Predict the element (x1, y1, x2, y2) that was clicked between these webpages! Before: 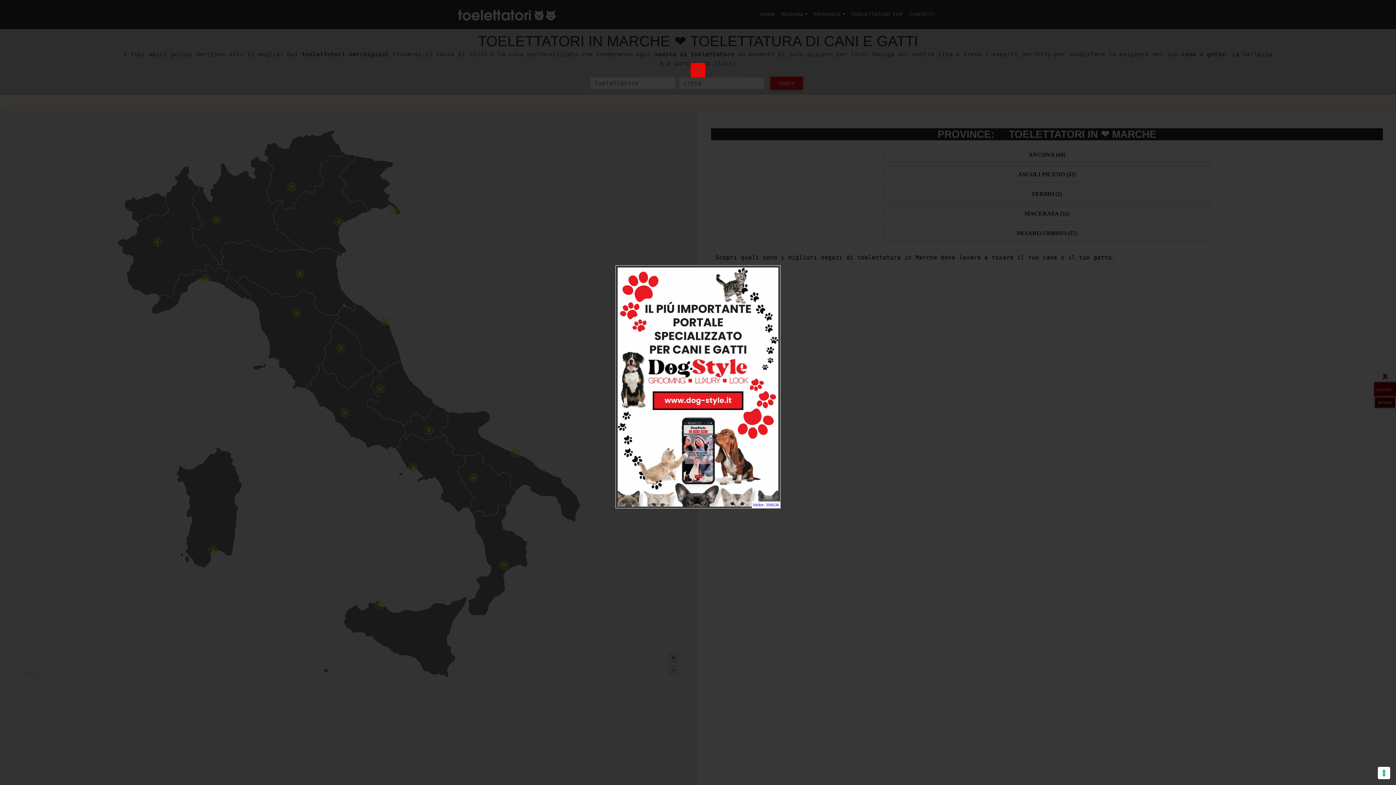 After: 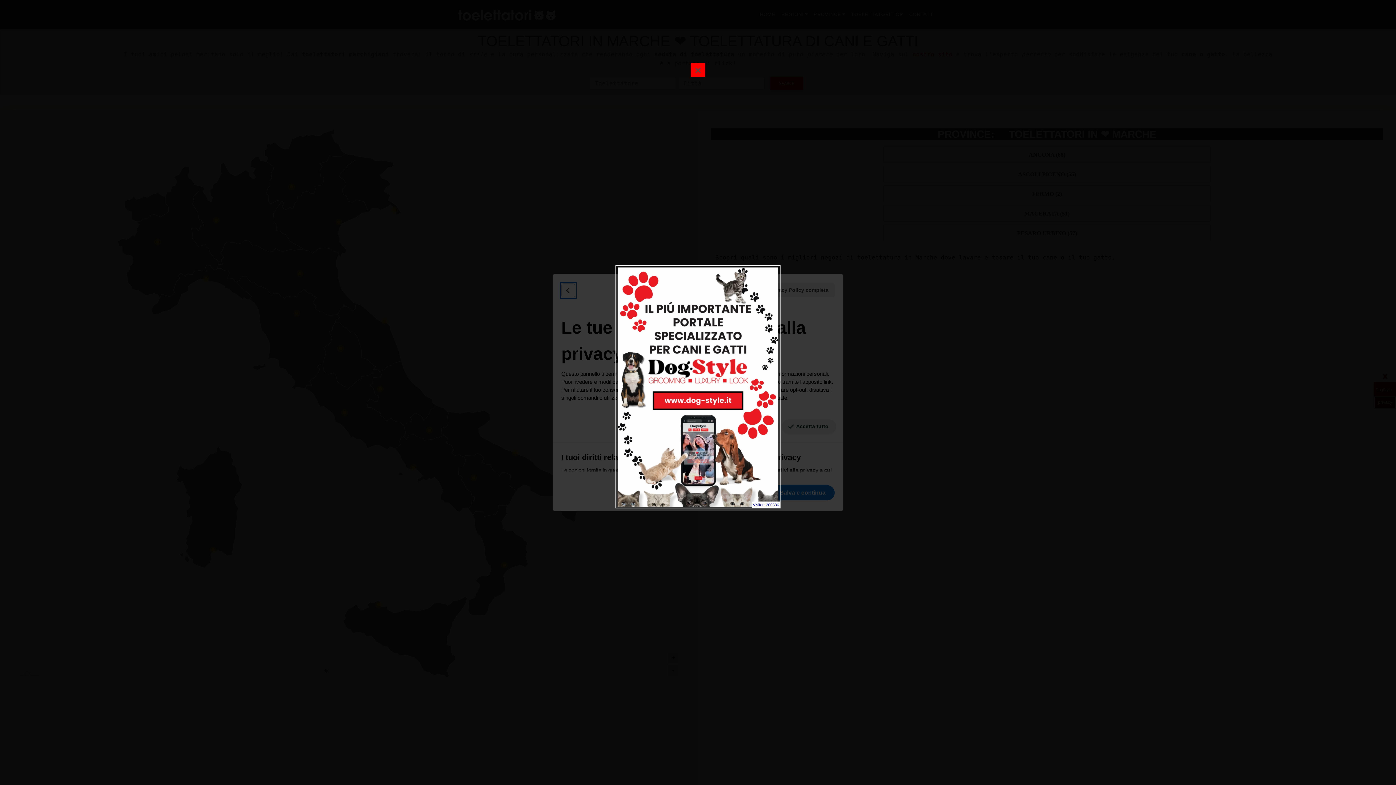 Action: label: Le tue preferenze relative al consenso per le tecnologie di tracciamento bbox: (1378, 767, 1390, 779)